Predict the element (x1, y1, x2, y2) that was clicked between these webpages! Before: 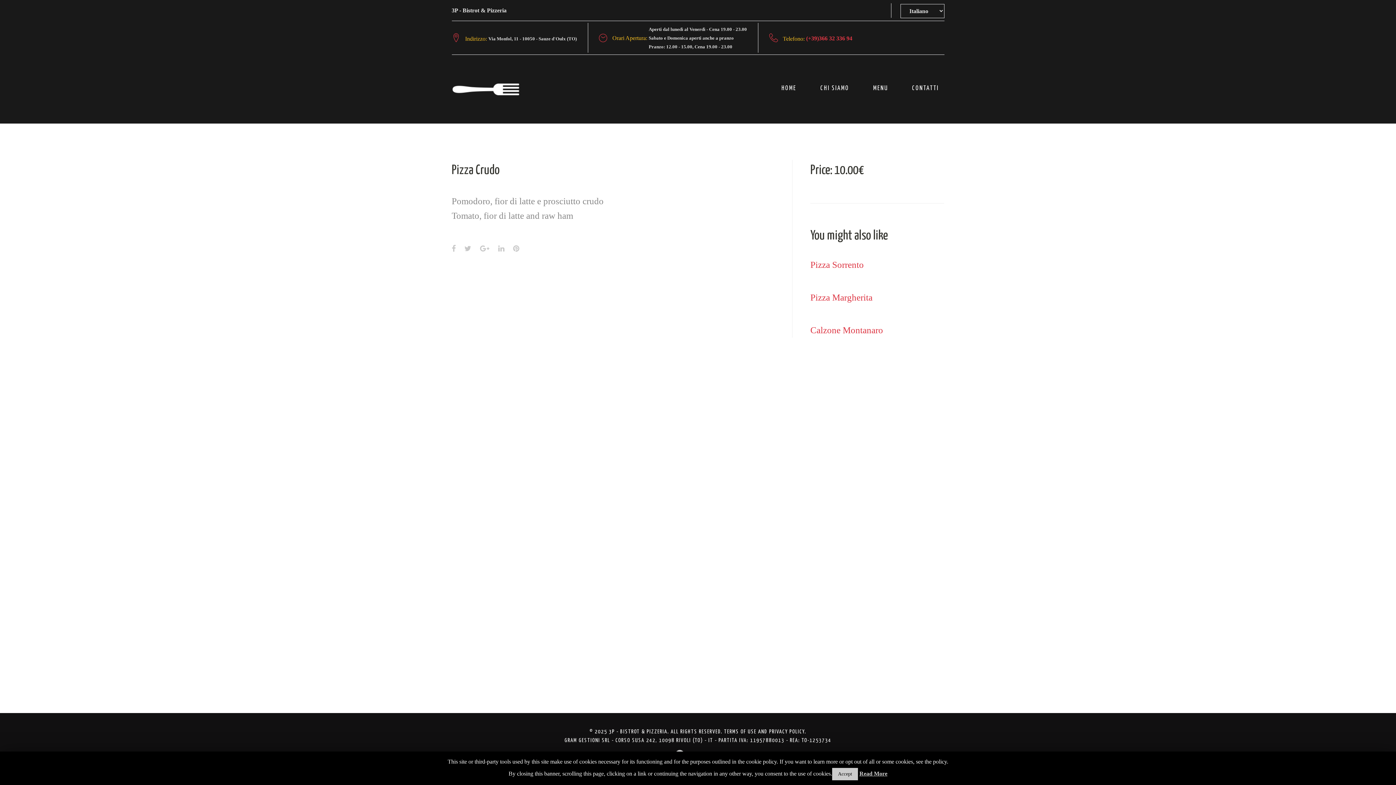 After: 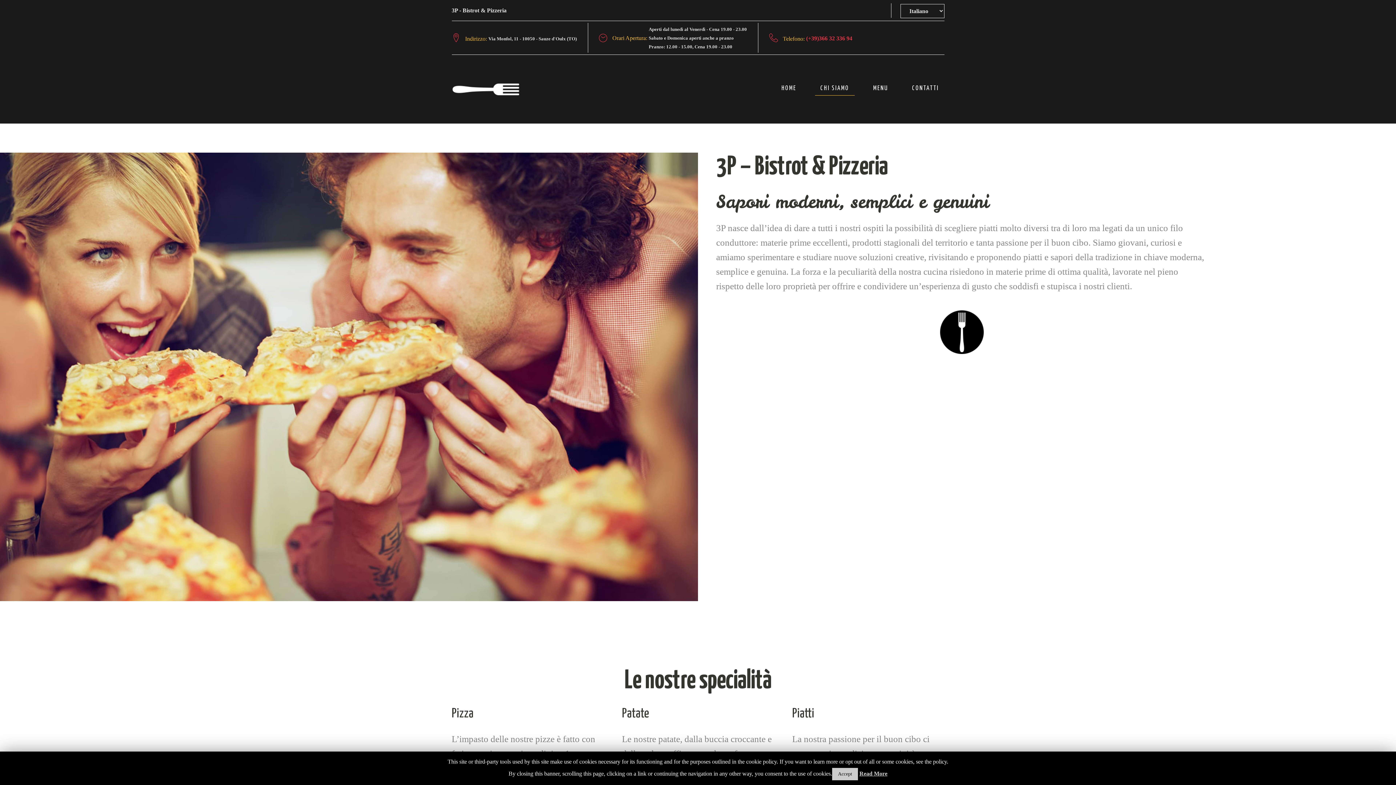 Action: bbox: (815, 83, 854, 95) label: CHI SIAMO